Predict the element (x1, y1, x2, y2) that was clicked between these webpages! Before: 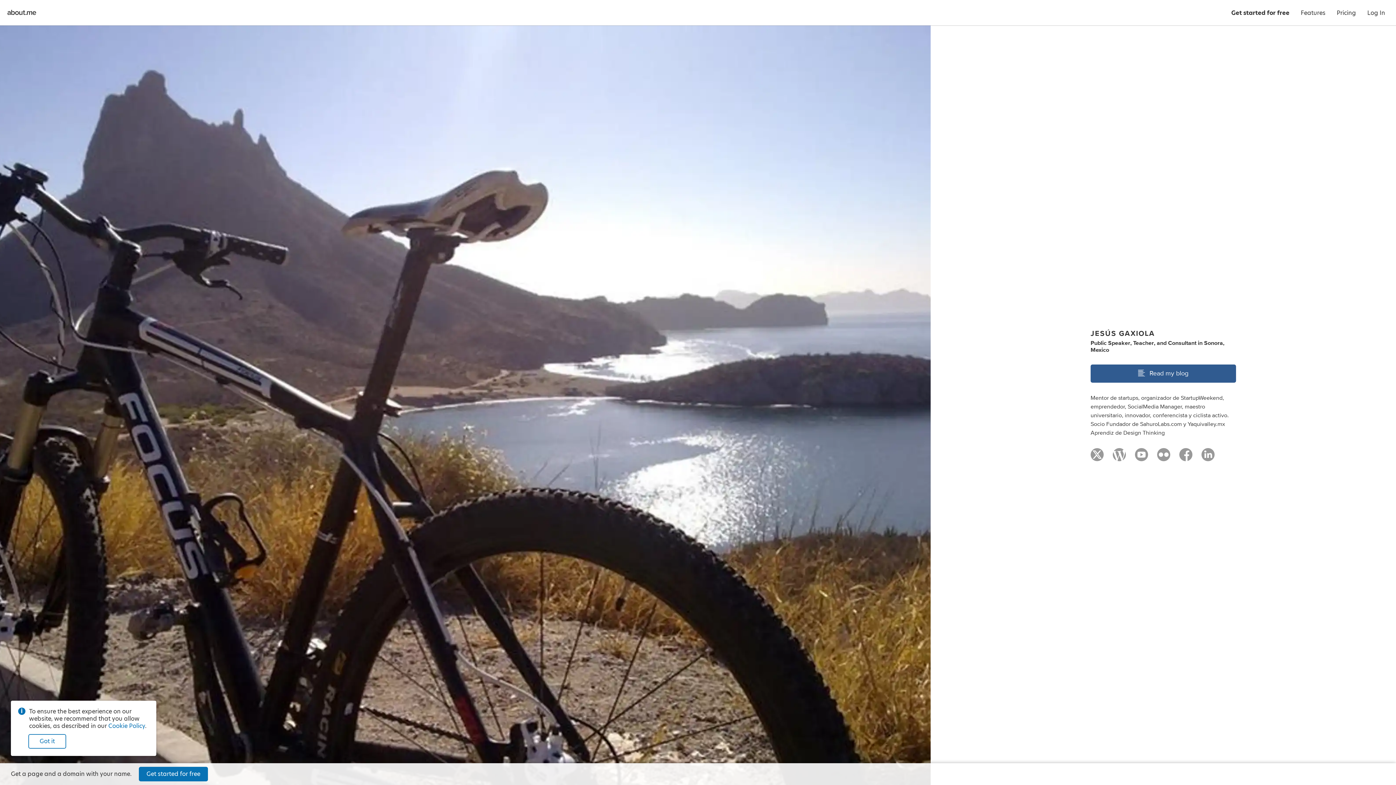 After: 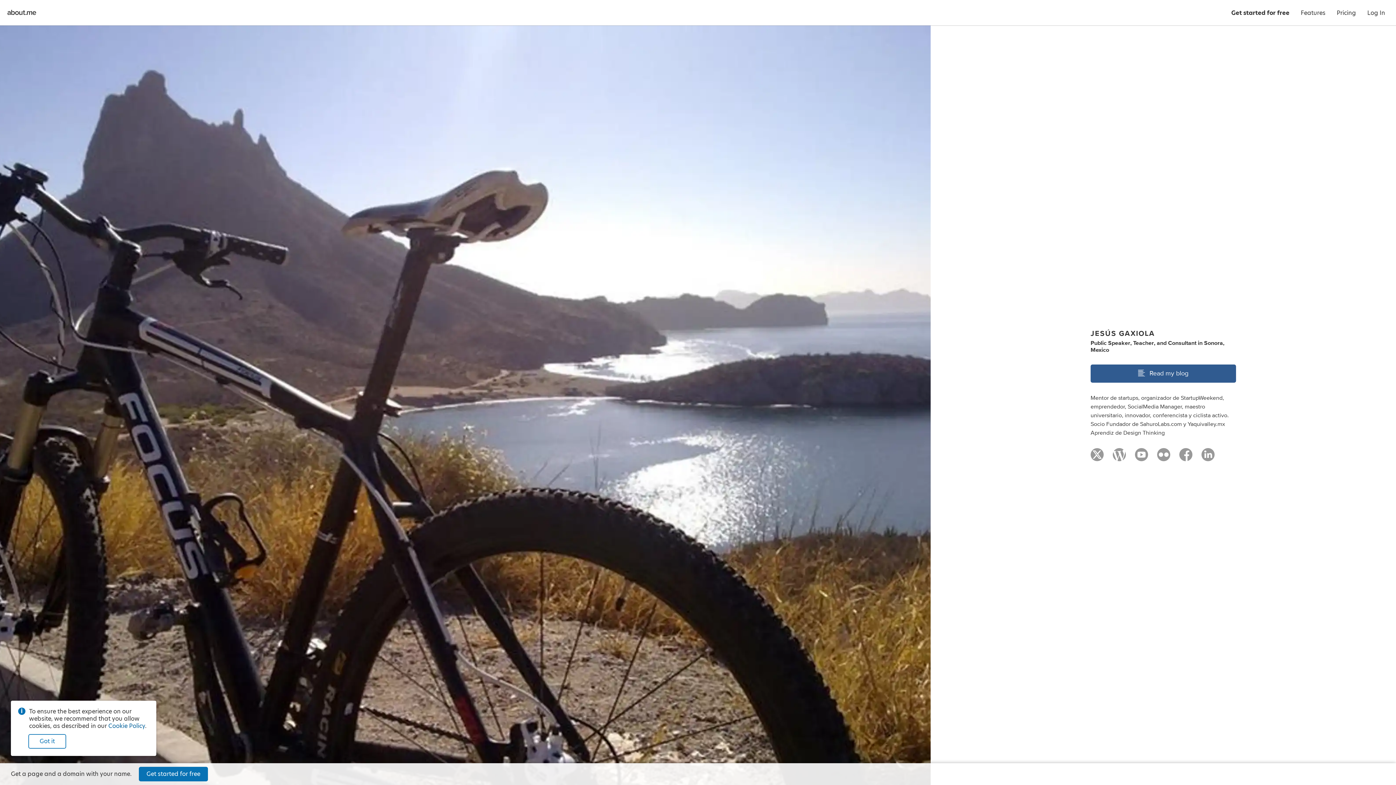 Action: label: Cookie Policy bbox: (108, 722, 145, 730)